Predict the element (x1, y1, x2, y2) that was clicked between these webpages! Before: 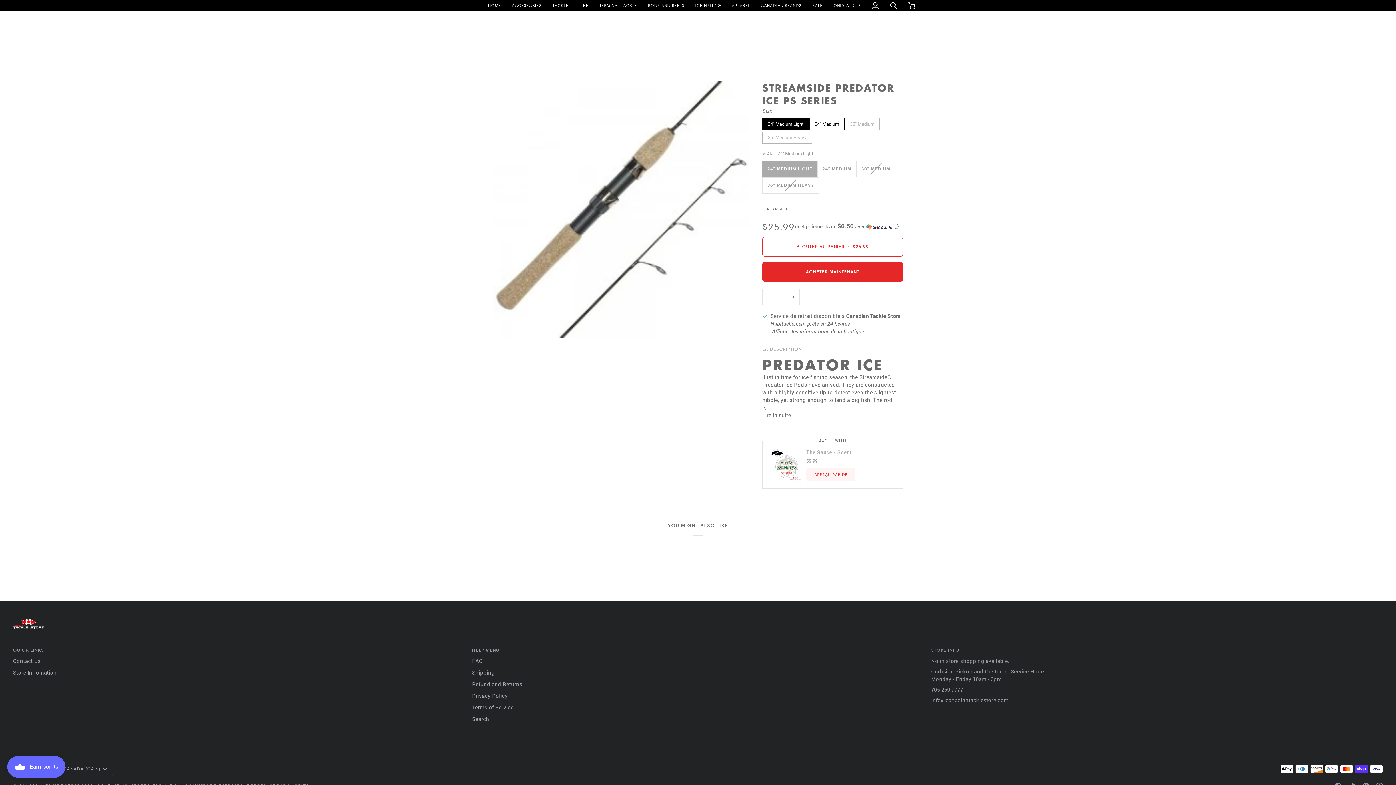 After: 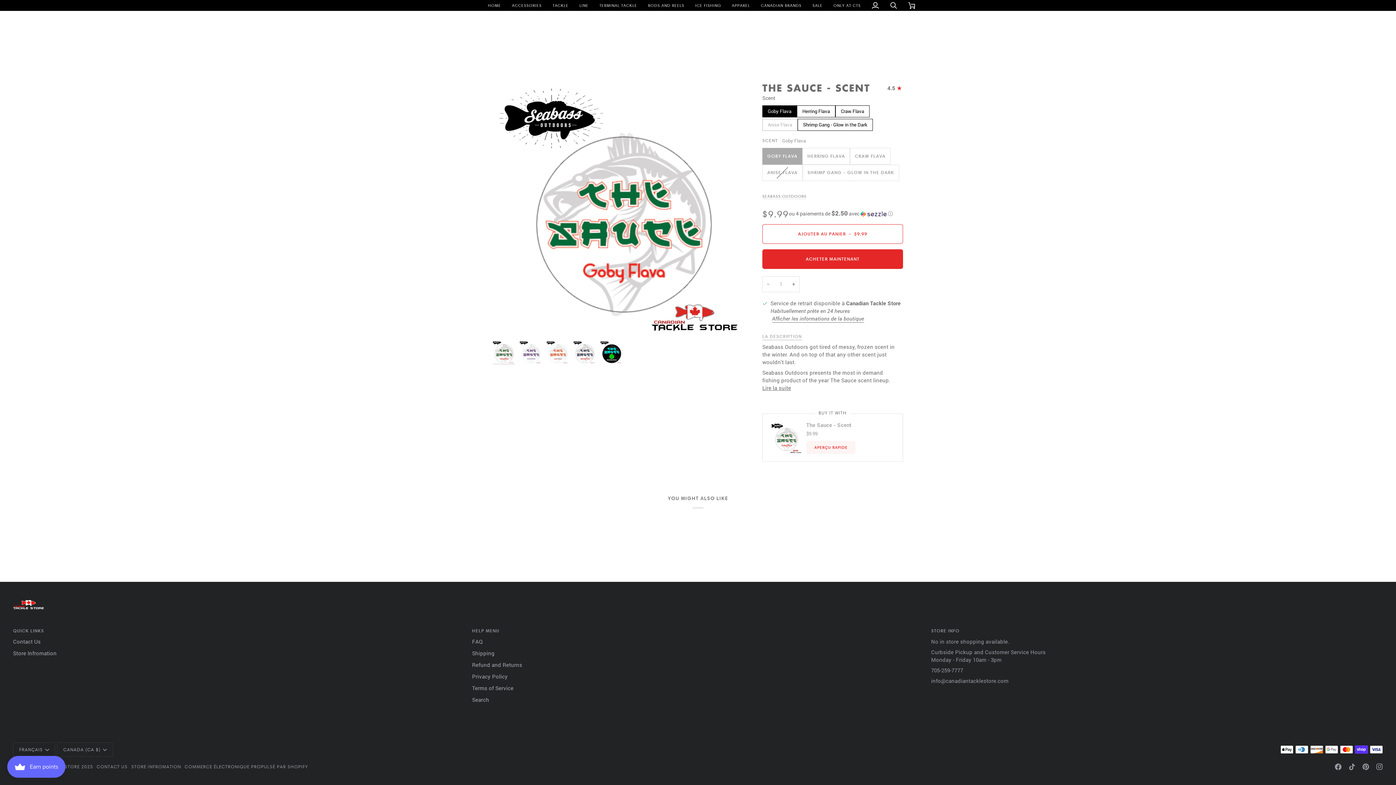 Action: bbox: (770, 448, 802, 481)